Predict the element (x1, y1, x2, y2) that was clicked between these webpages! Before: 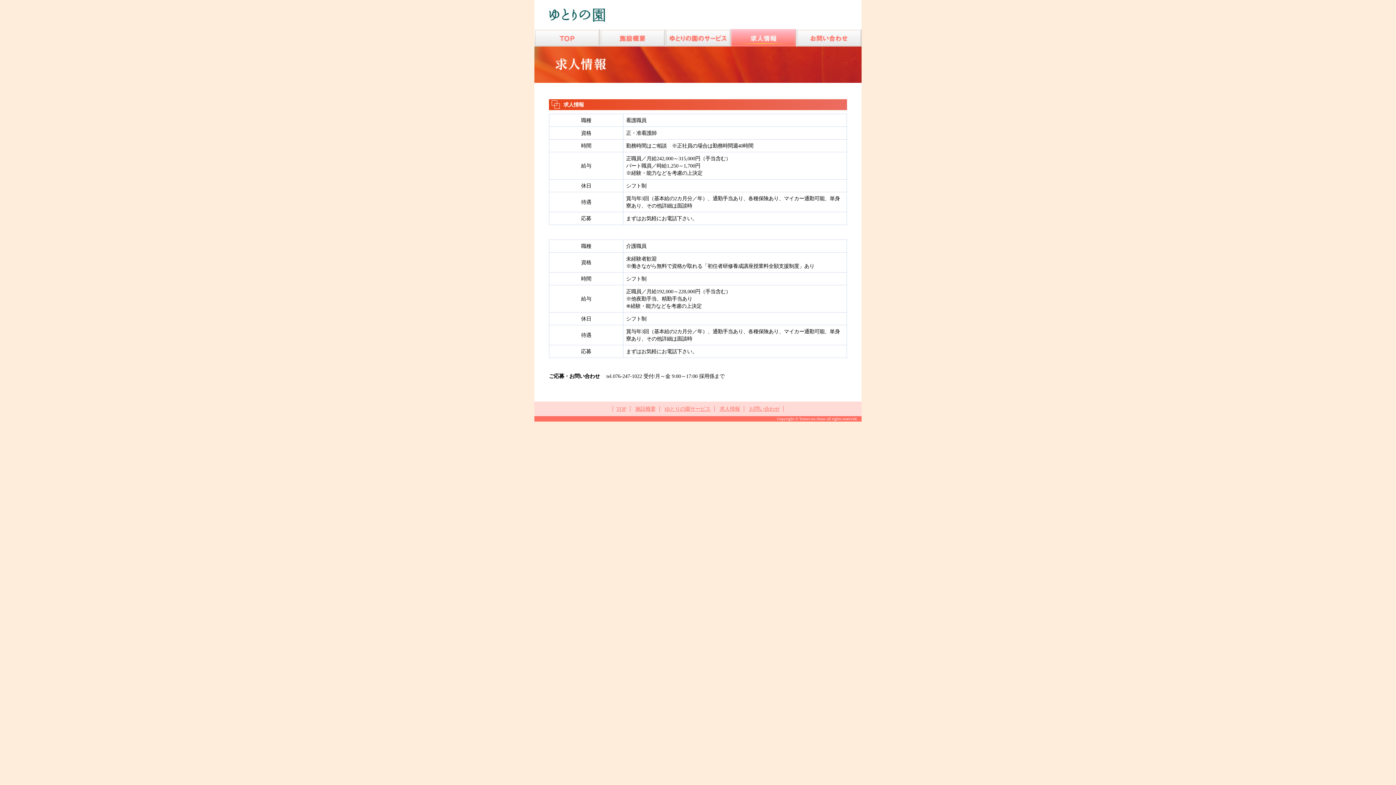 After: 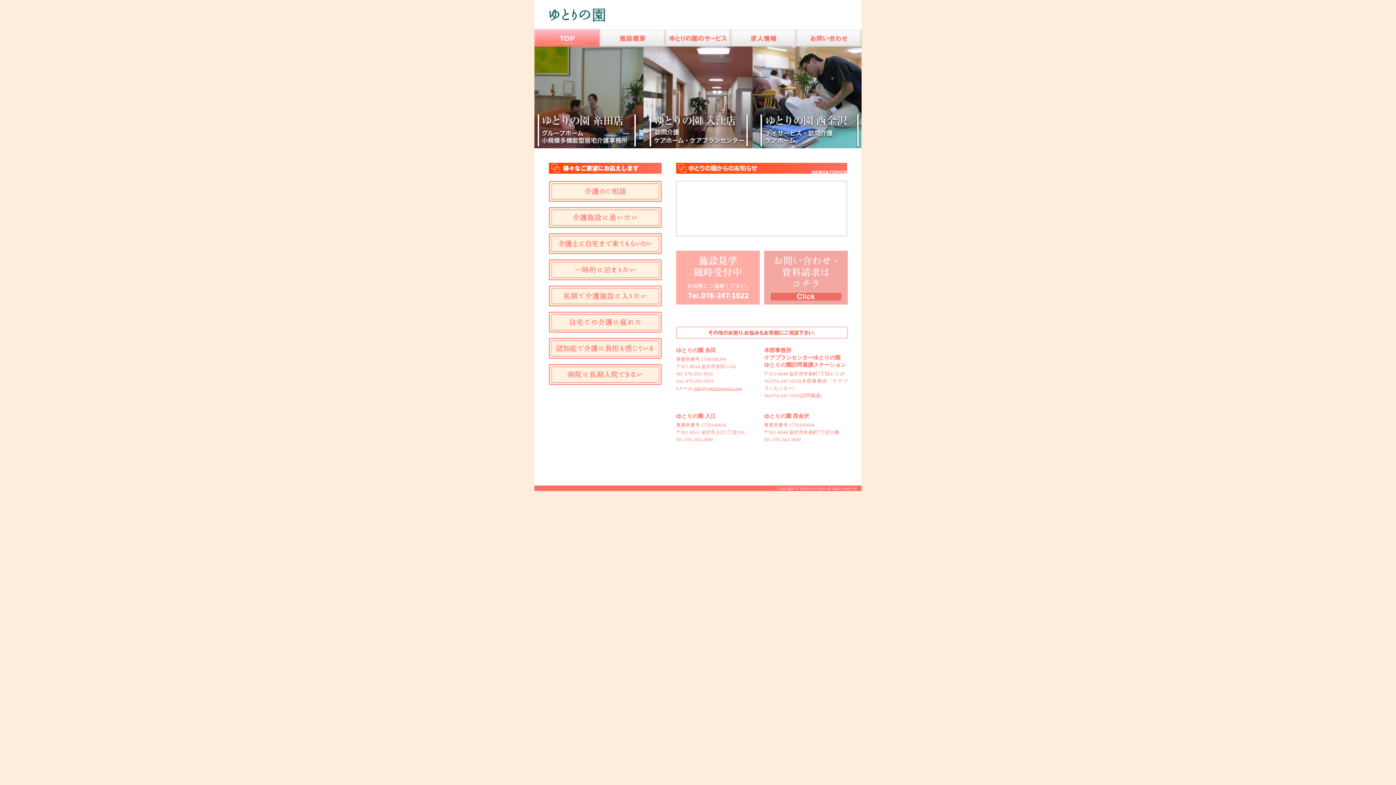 Action: bbox: (534, 29, 600, 46)